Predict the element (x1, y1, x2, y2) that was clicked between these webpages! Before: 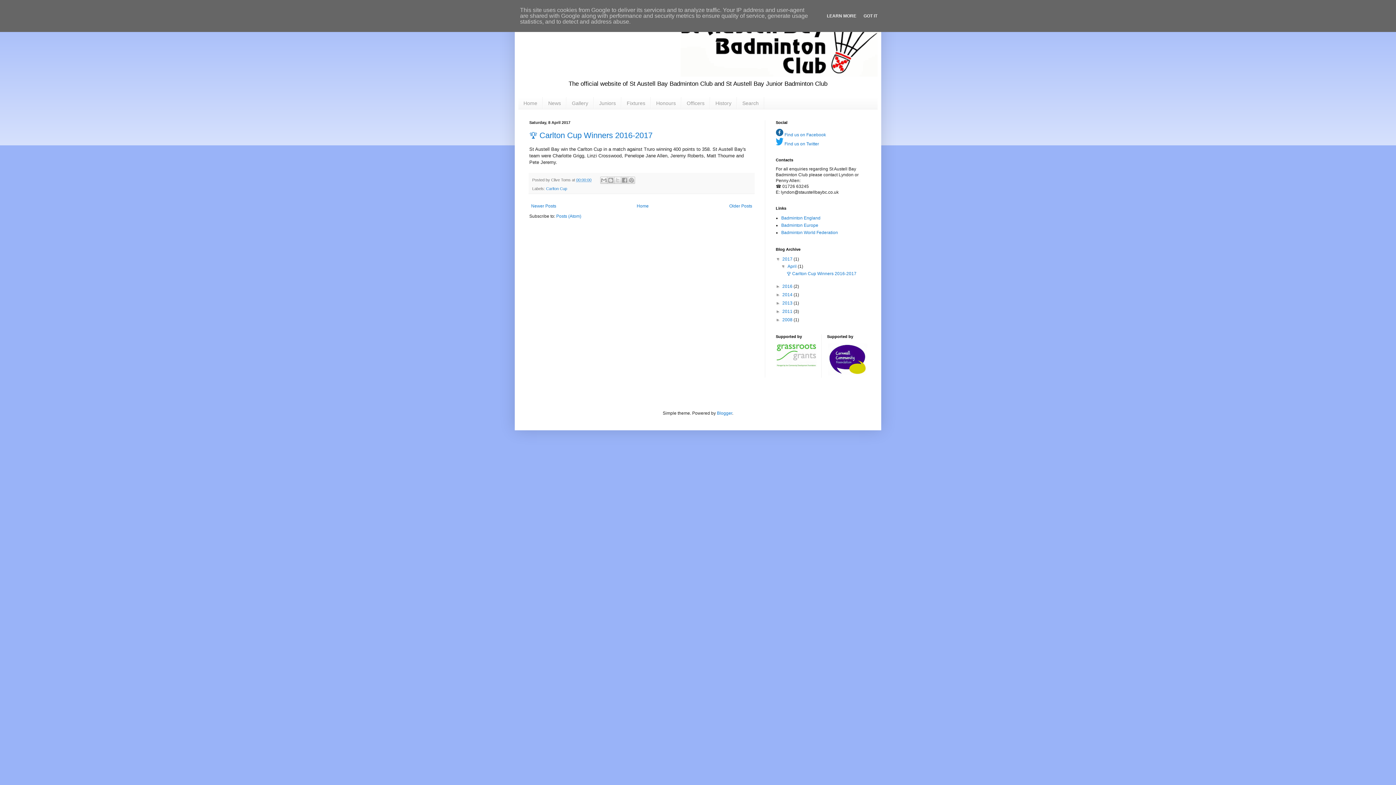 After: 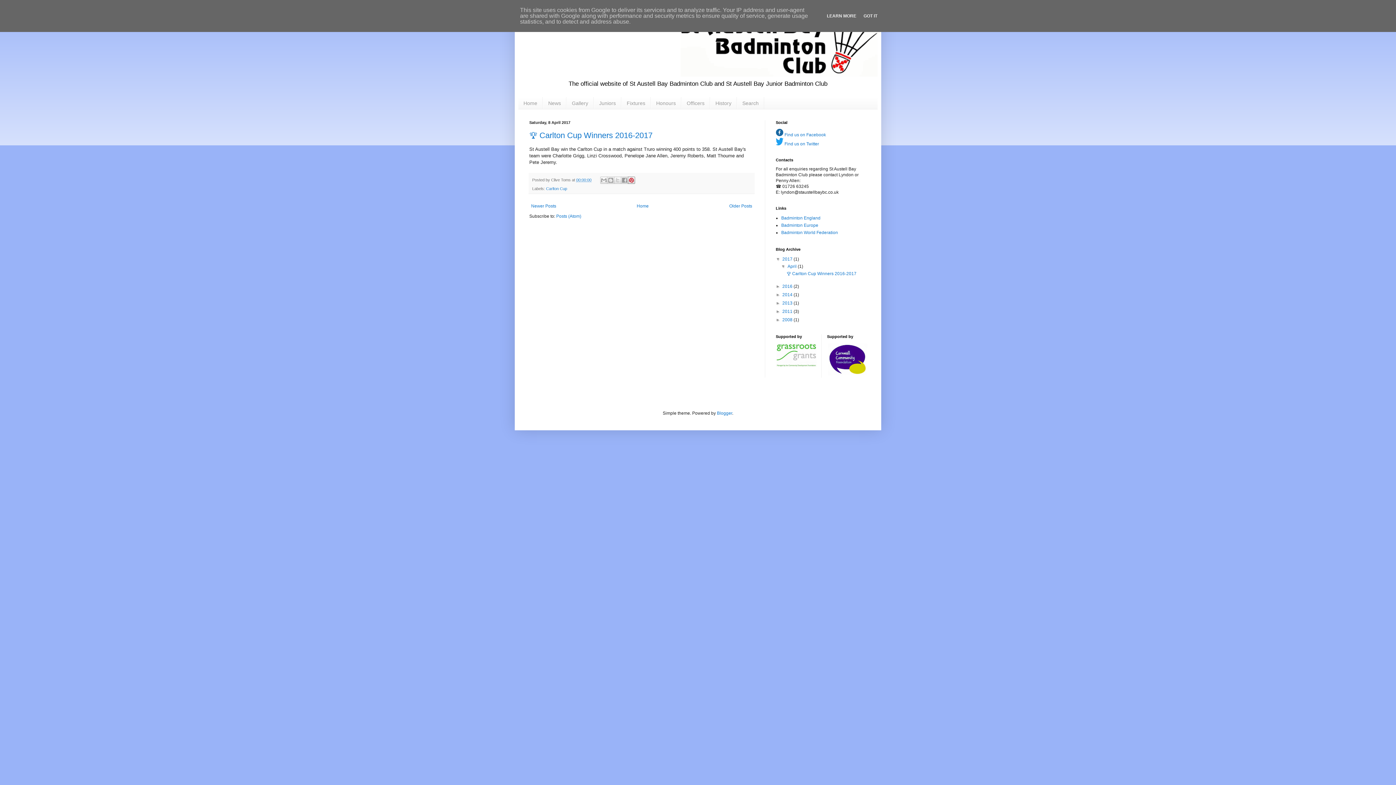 Action: label: Share to Pinterest bbox: (627, 176, 635, 184)